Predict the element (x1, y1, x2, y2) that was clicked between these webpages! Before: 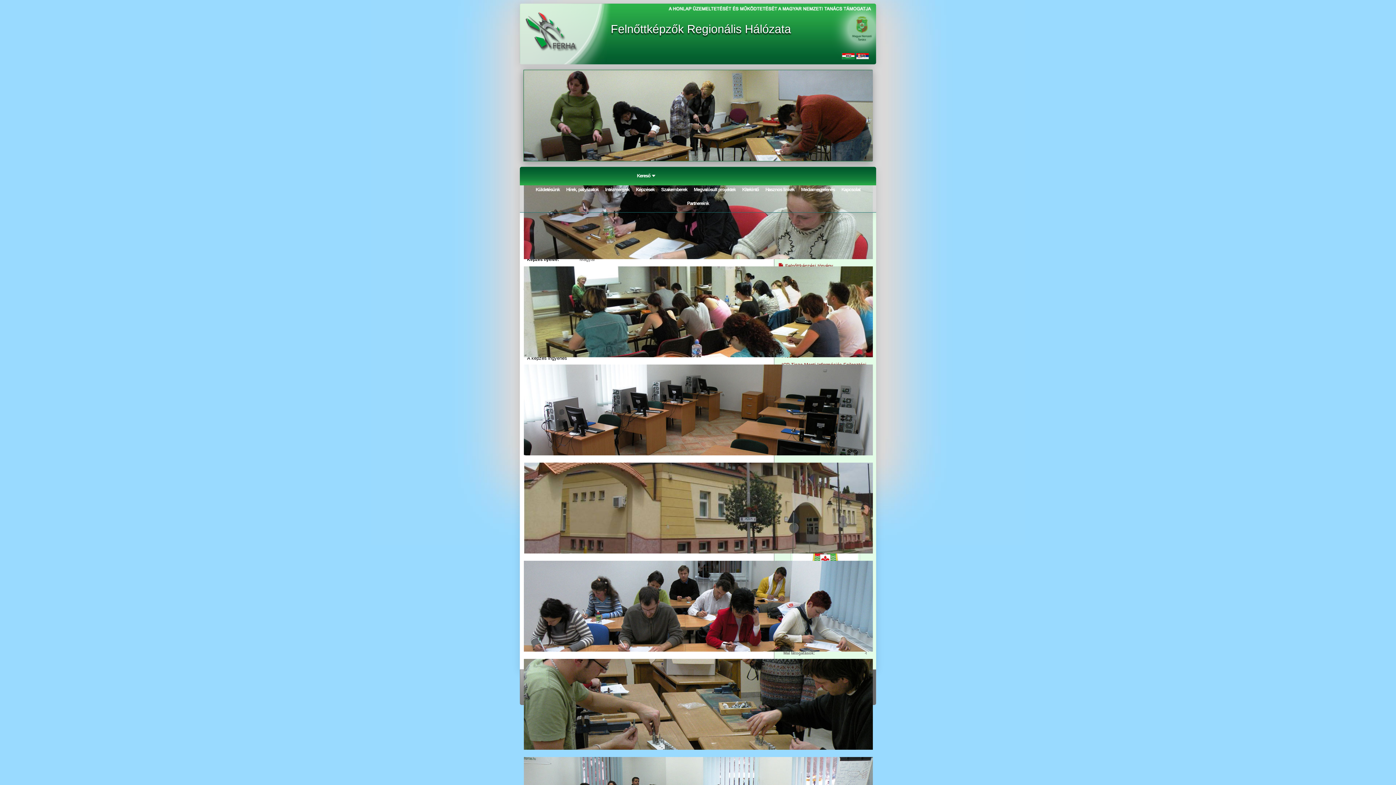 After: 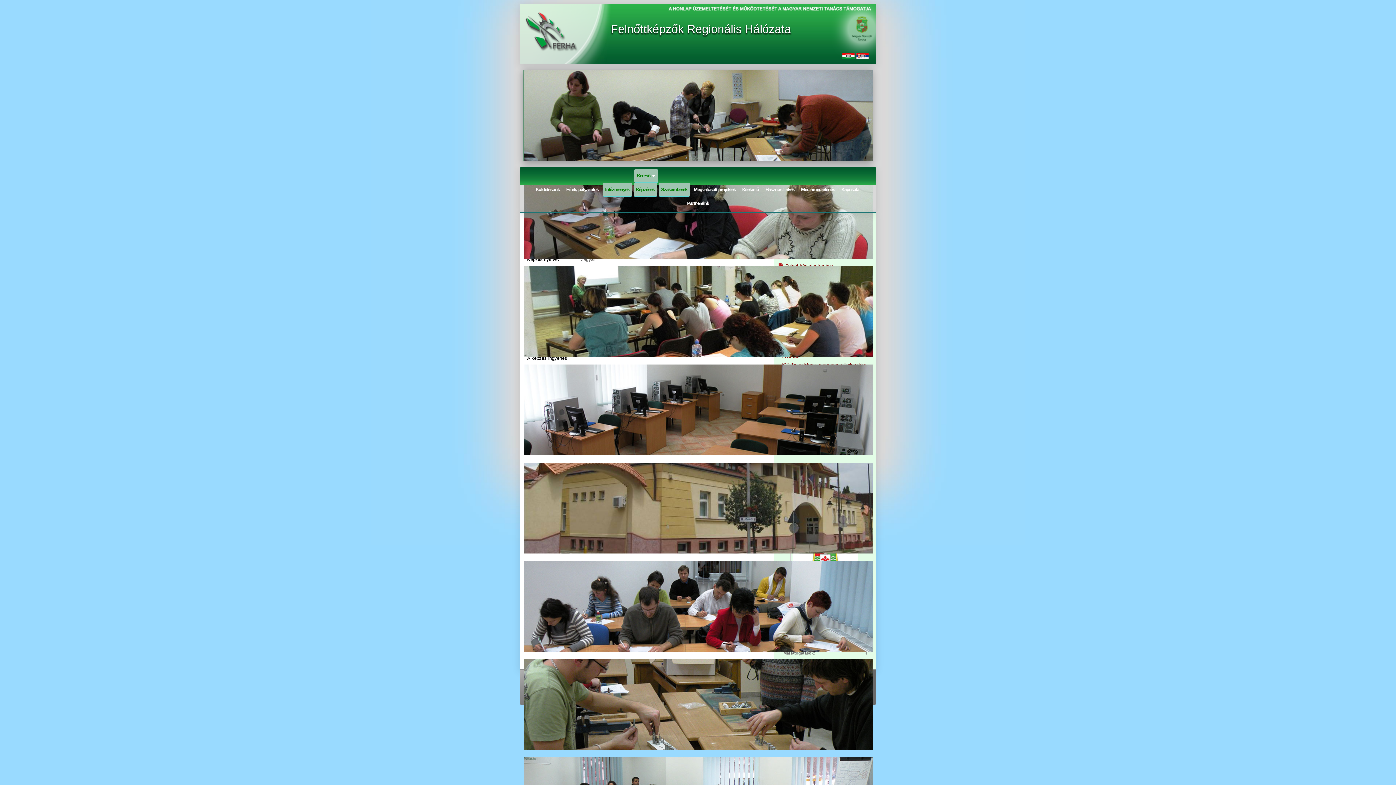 Action: label: Kereső bbox: (634, 169, 658, 182)